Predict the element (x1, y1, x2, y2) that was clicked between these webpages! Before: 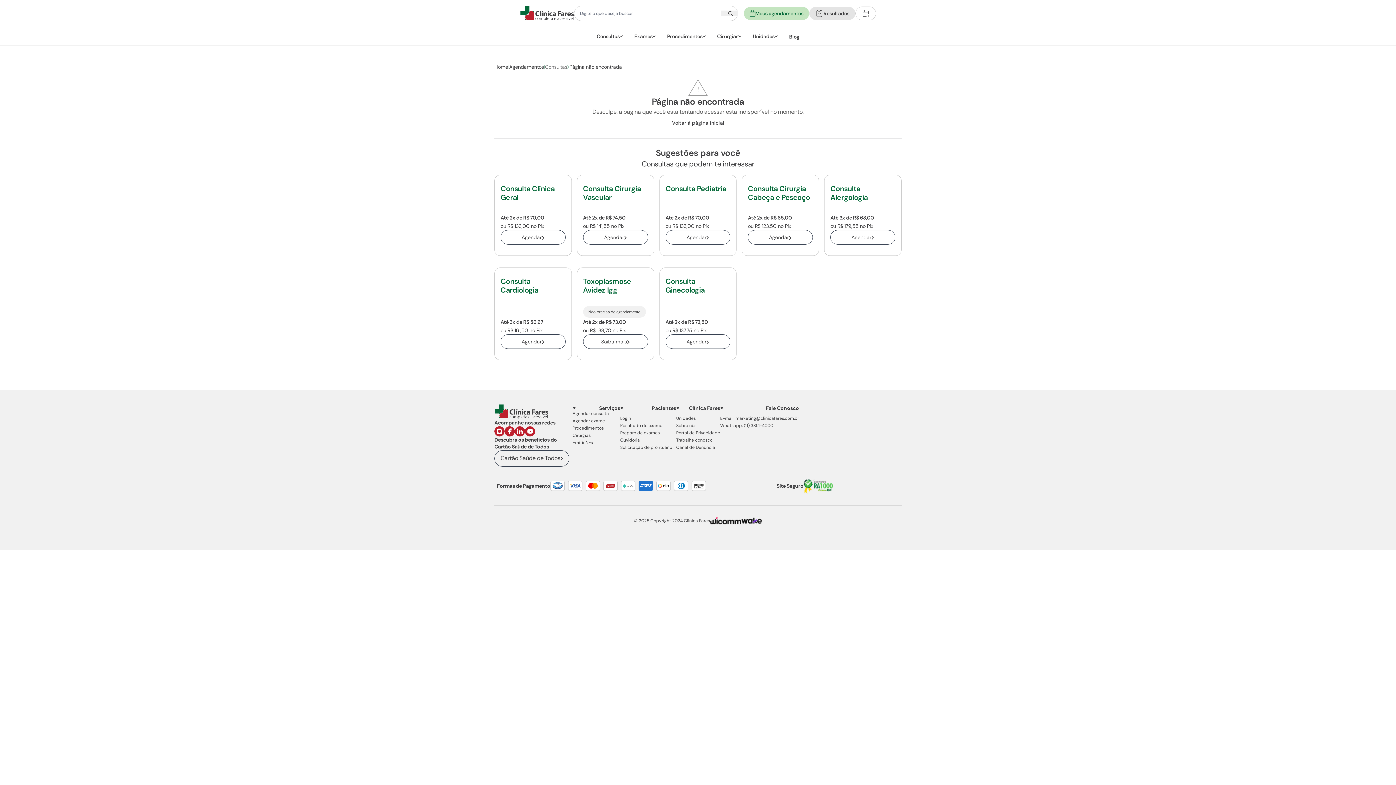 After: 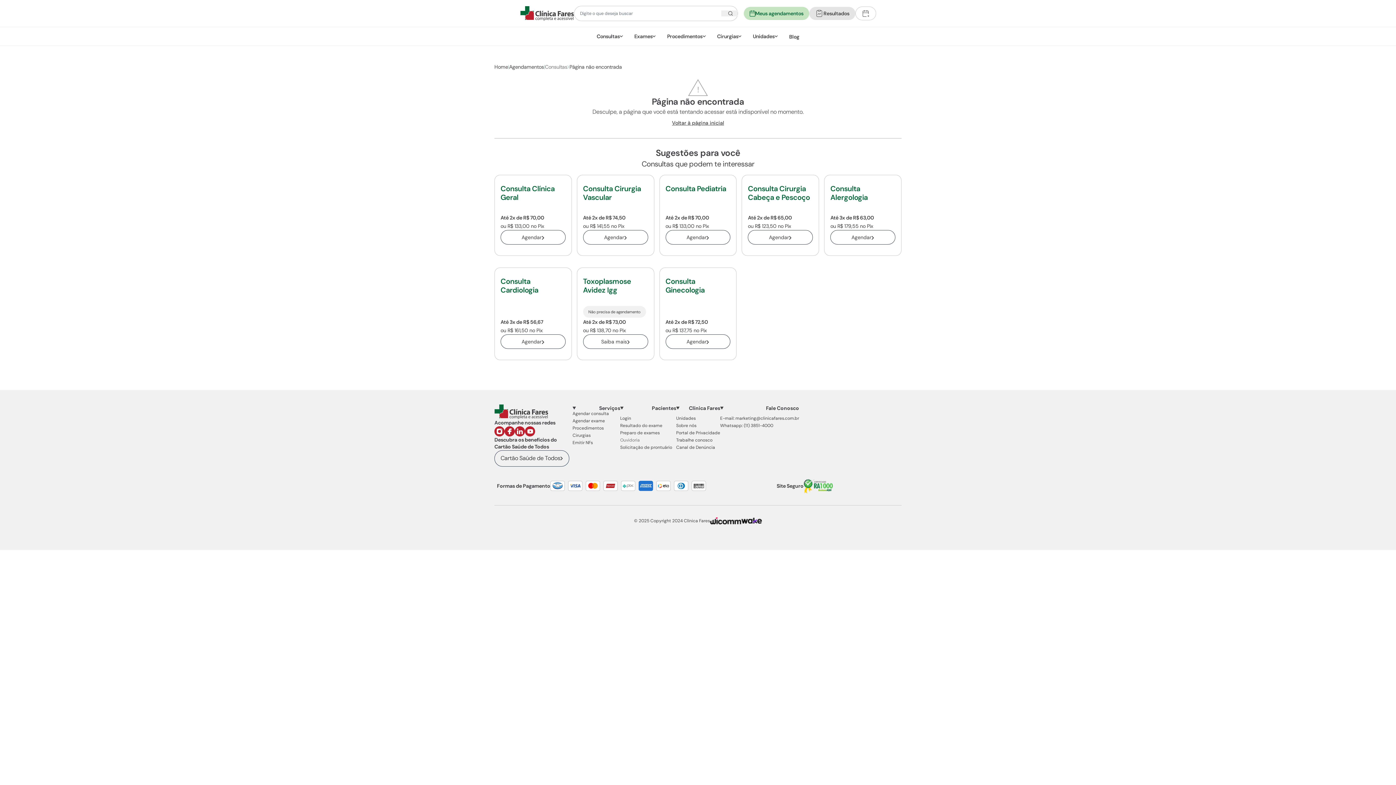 Action: label: Ouvidoria bbox: (620, 437, 640, 443)